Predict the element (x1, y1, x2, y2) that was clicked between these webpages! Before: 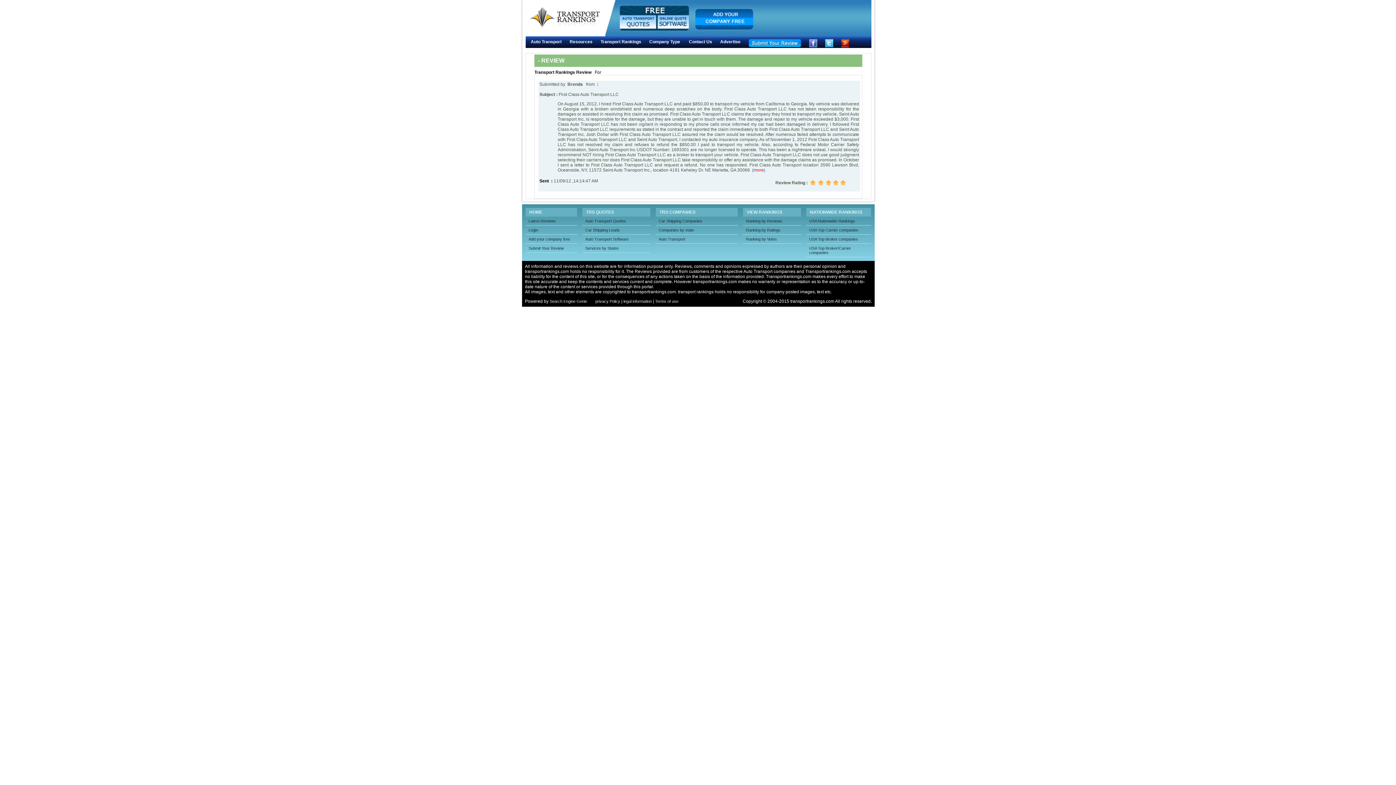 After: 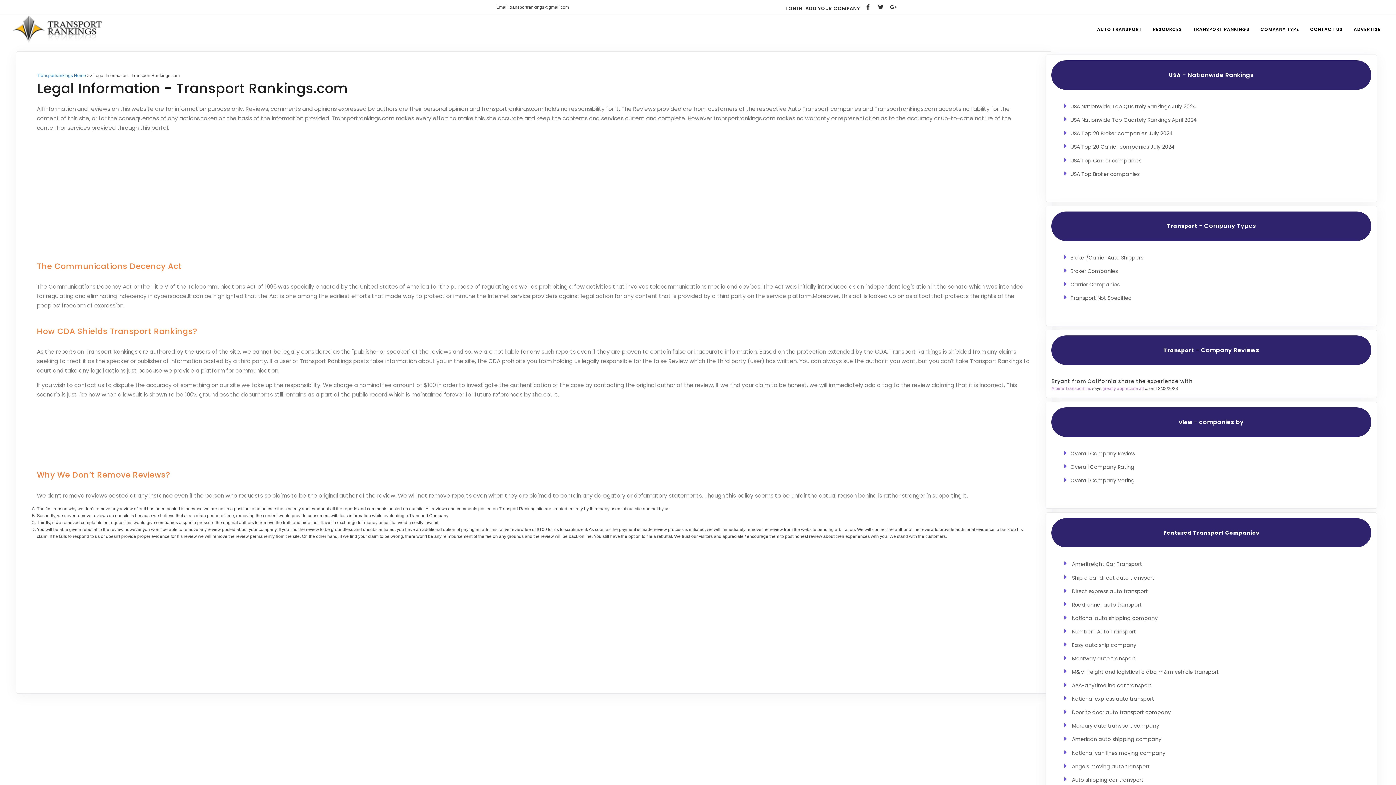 Action: bbox: (623, 299, 652, 303) label: legal information